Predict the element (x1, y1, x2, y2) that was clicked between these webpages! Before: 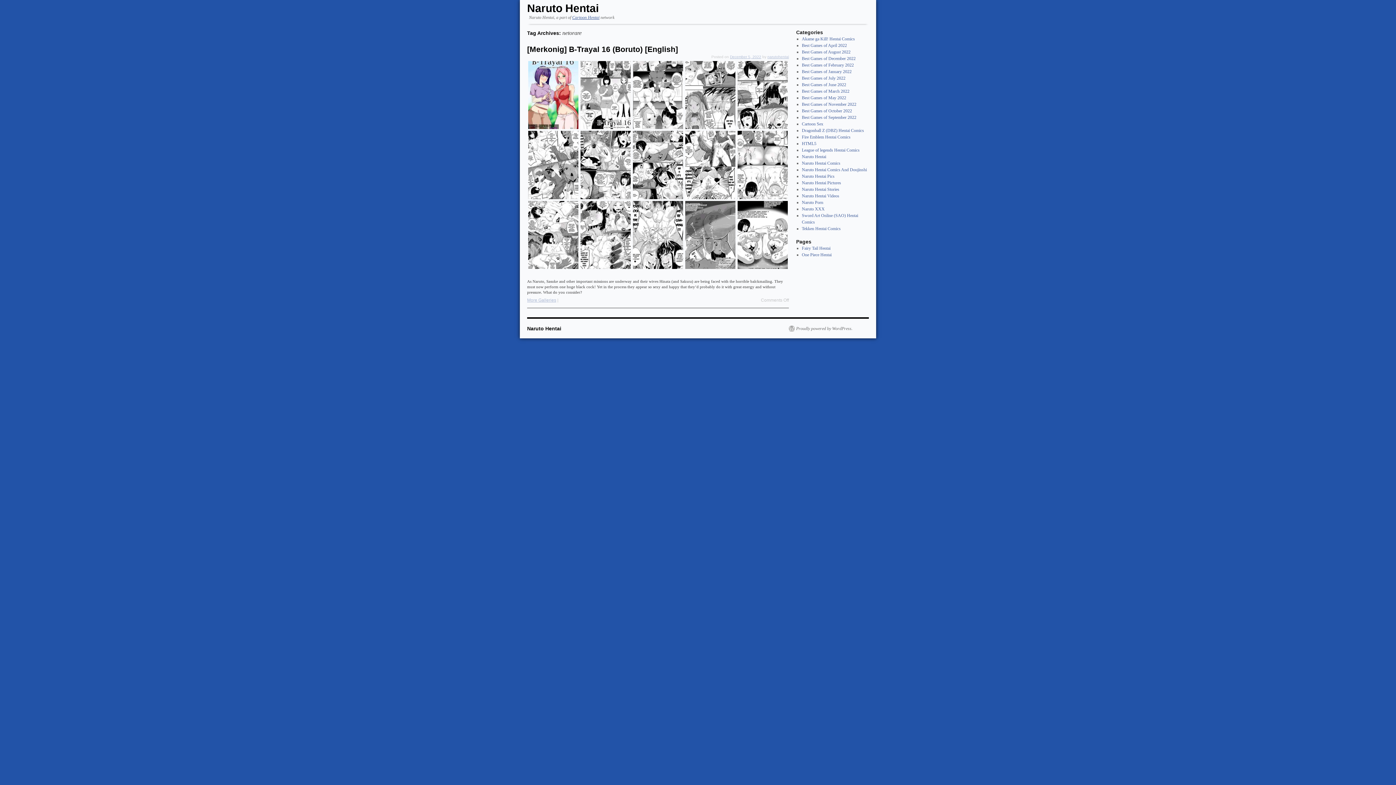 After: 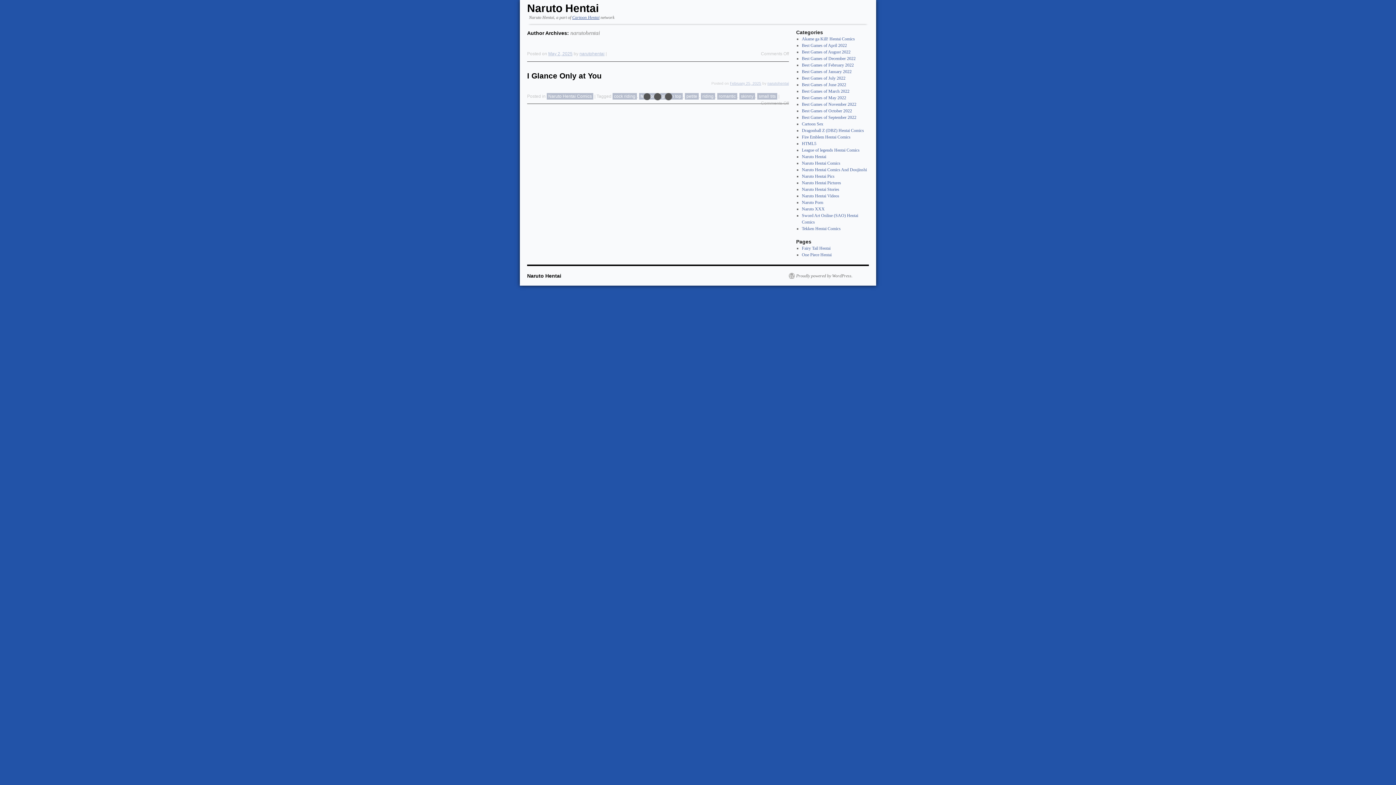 Action: label: narutohentai bbox: (767, 54, 789, 58)